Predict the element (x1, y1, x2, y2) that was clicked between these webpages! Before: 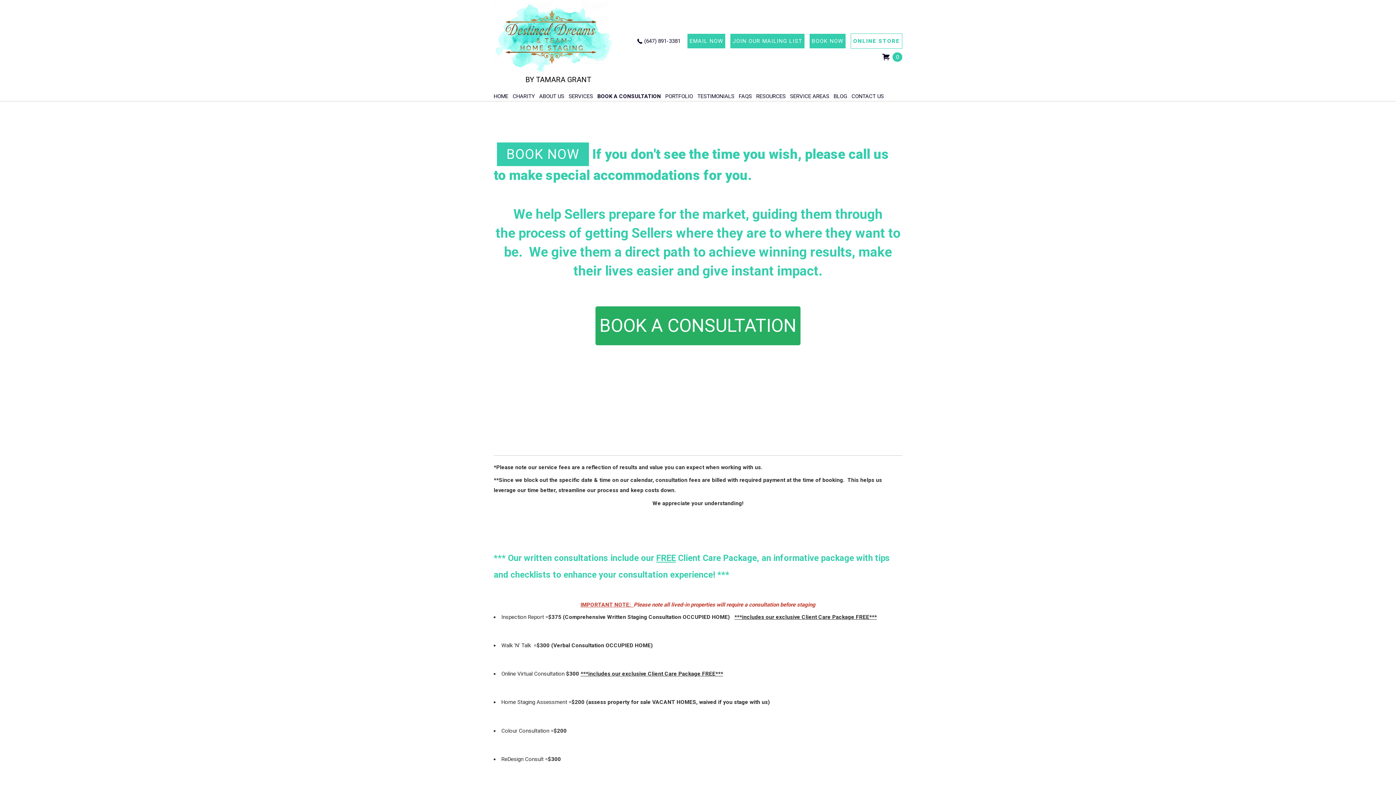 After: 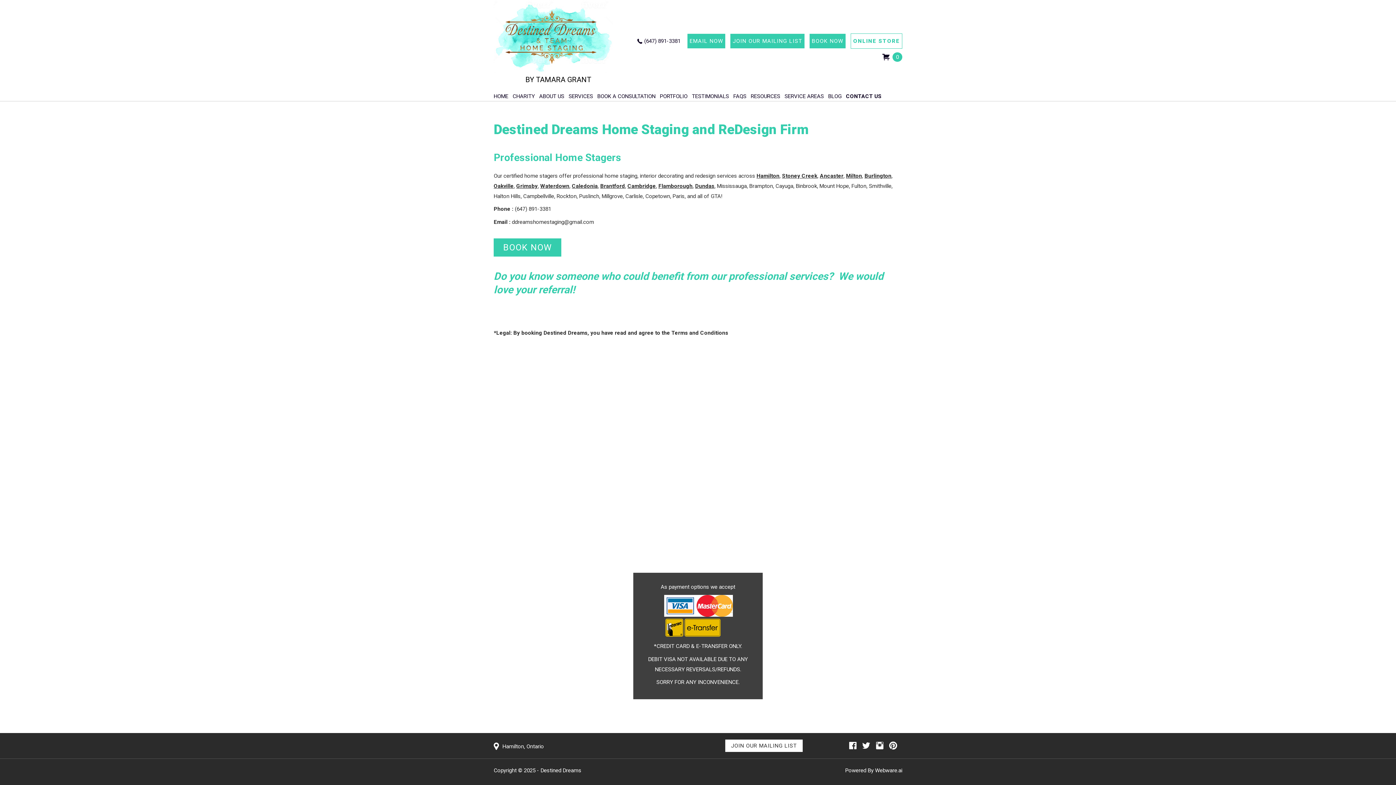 Action: bbox: (687, 33, 725, 48) label: EMAIL NOW